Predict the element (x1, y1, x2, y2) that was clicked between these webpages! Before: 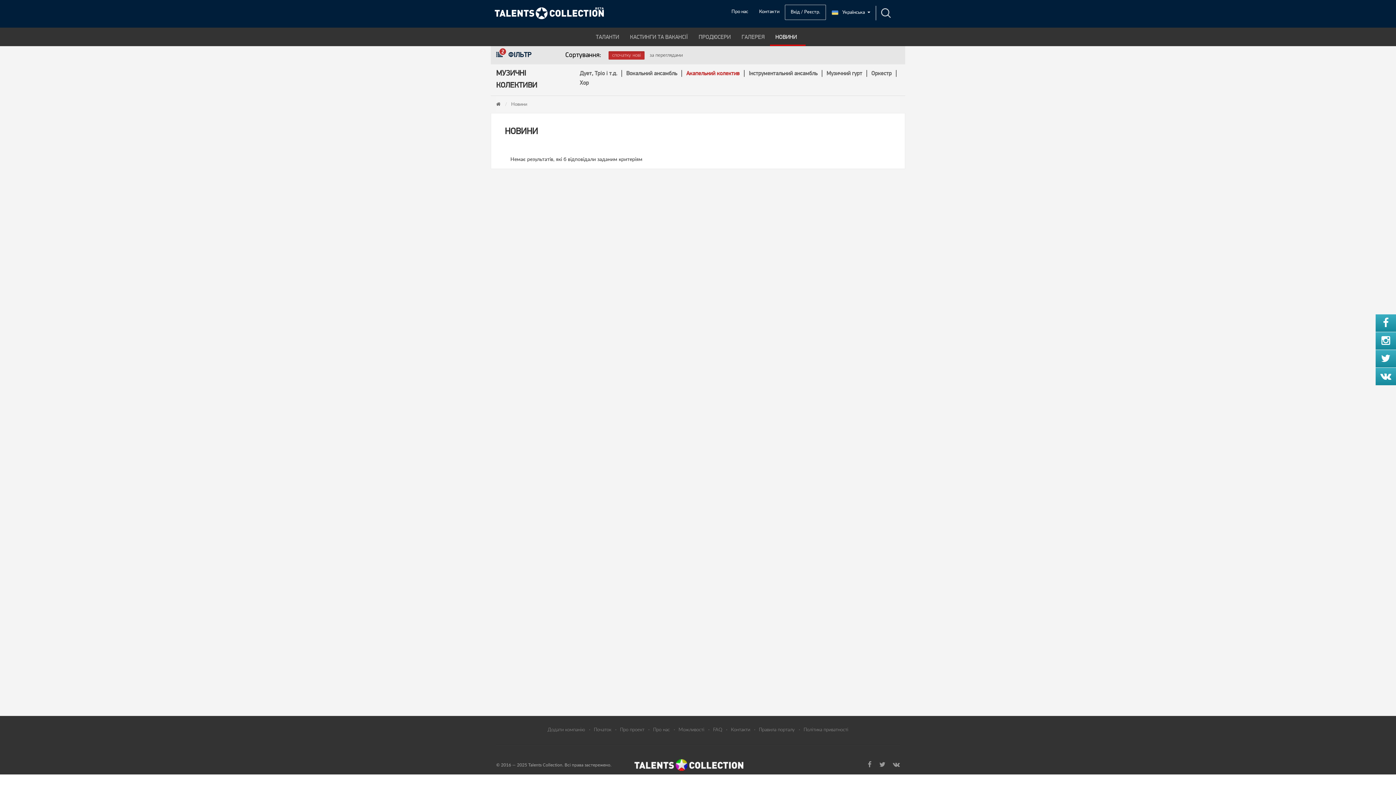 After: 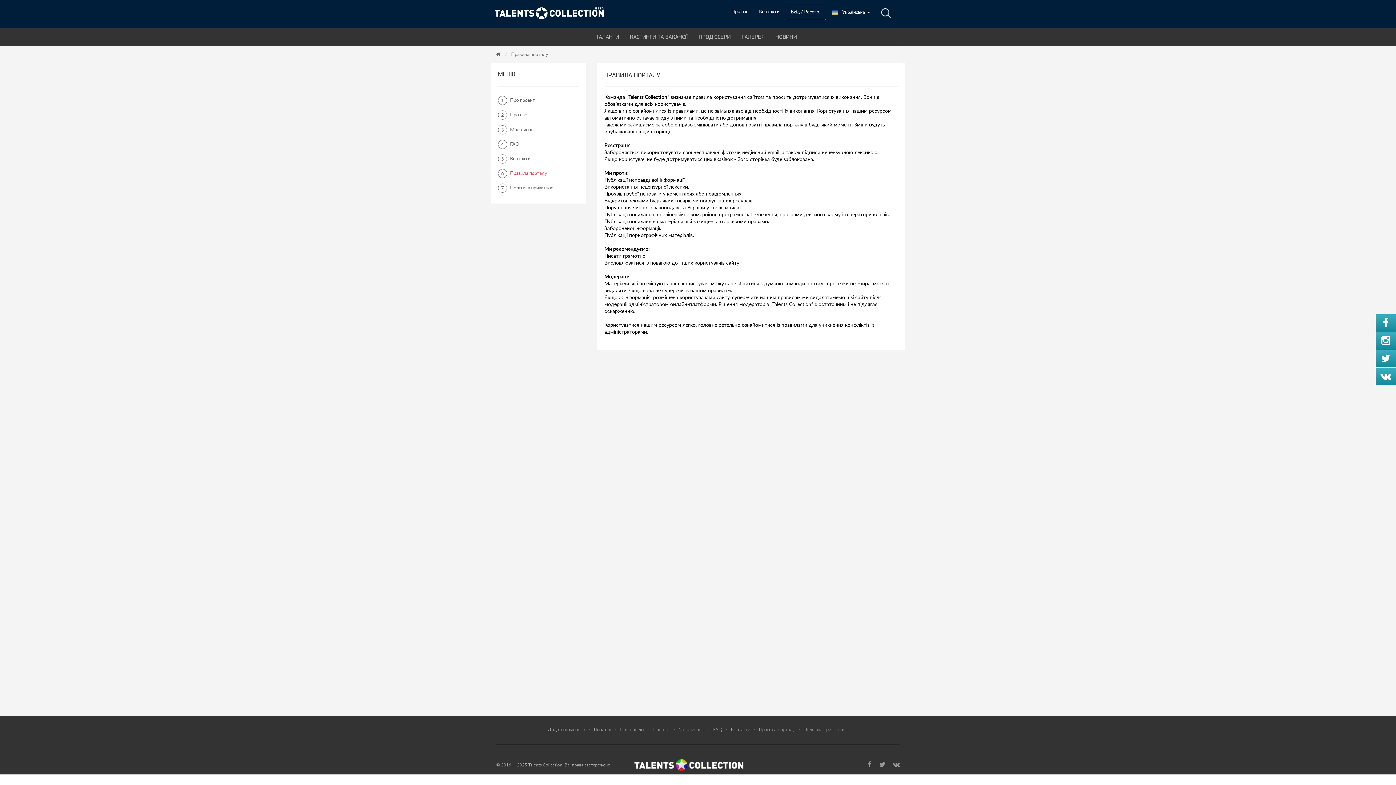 Action: label: Правила порталу bbox: (759, 727, 795, 733)